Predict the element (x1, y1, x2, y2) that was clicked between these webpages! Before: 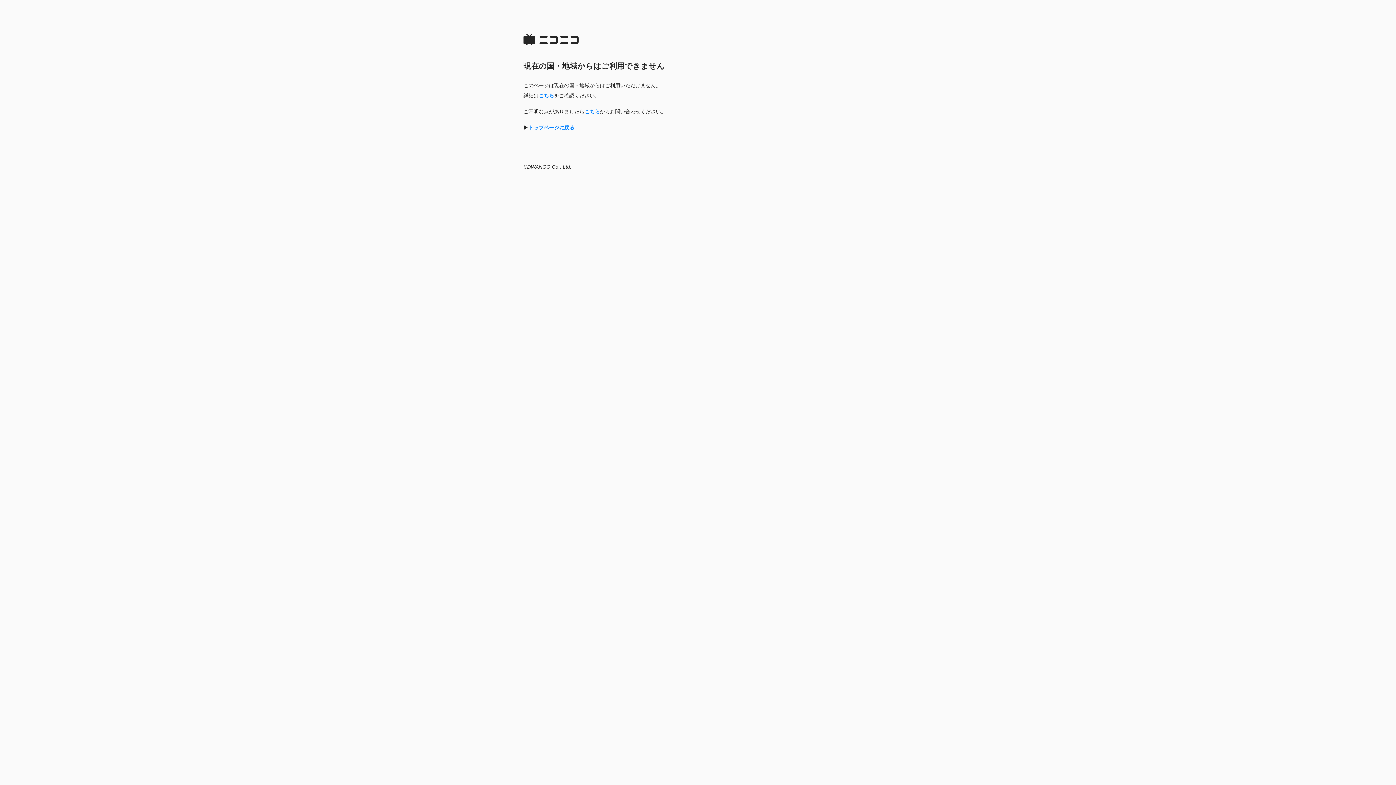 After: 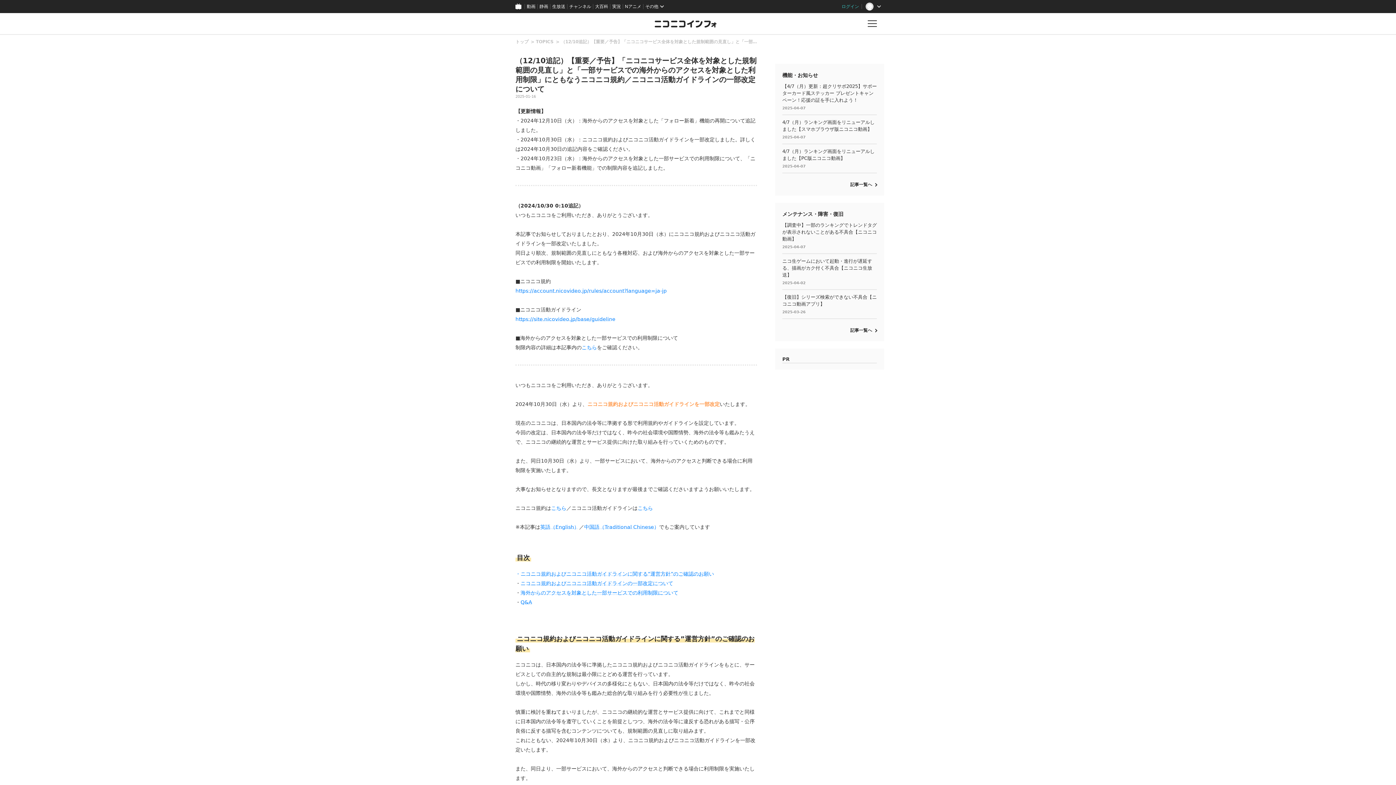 Action: bbox: (538, 92, 554, 98) label: こちら